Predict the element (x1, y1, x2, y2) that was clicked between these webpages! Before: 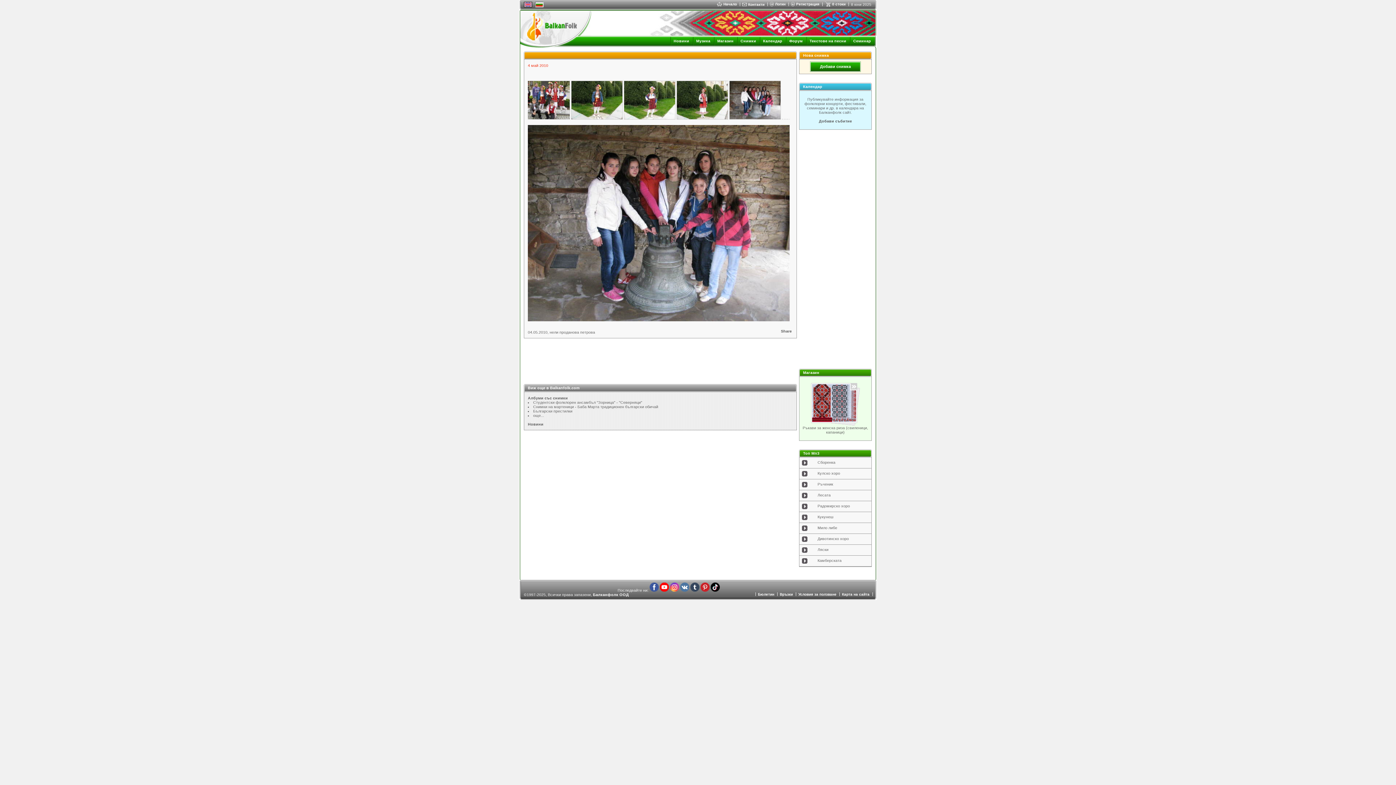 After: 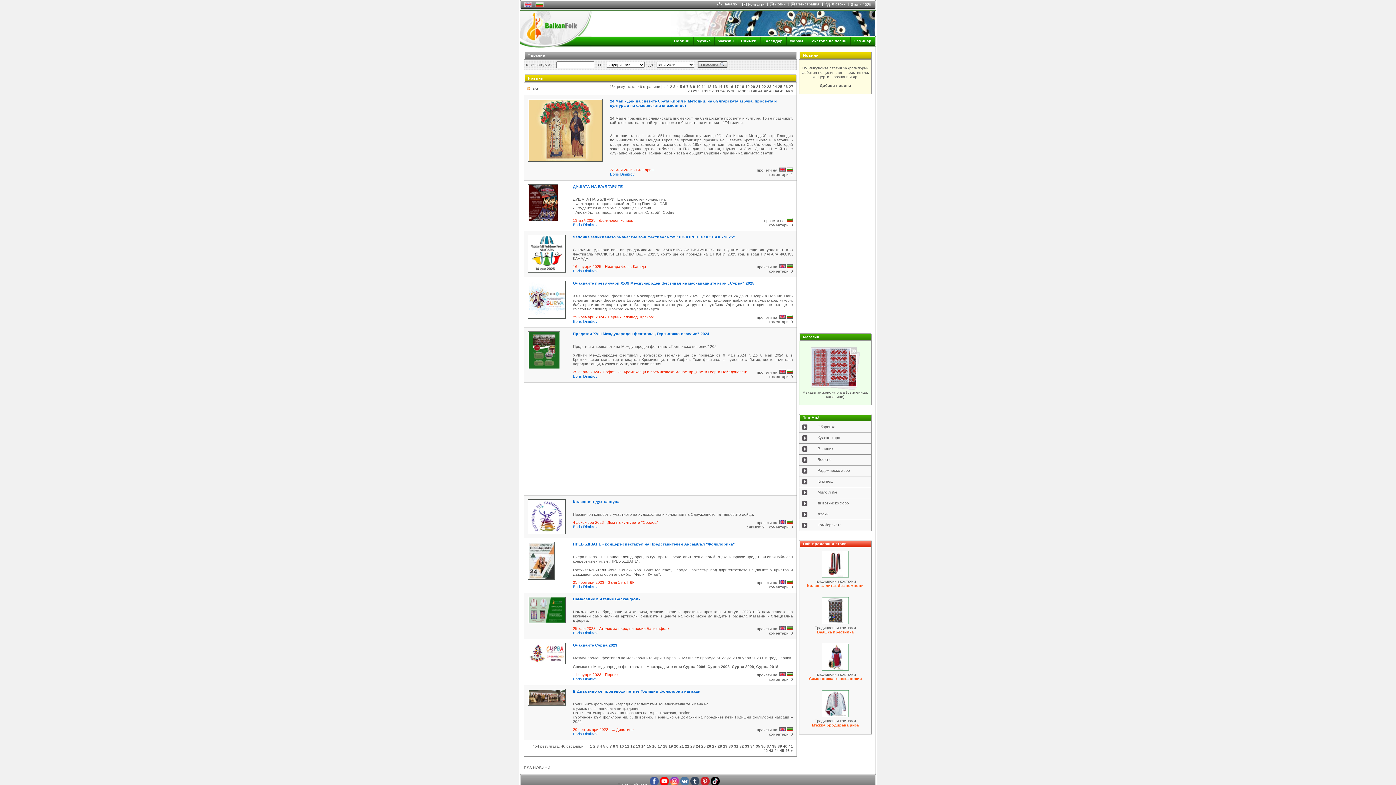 Action: label: Новини bbox: (673, 38, 689, 43)